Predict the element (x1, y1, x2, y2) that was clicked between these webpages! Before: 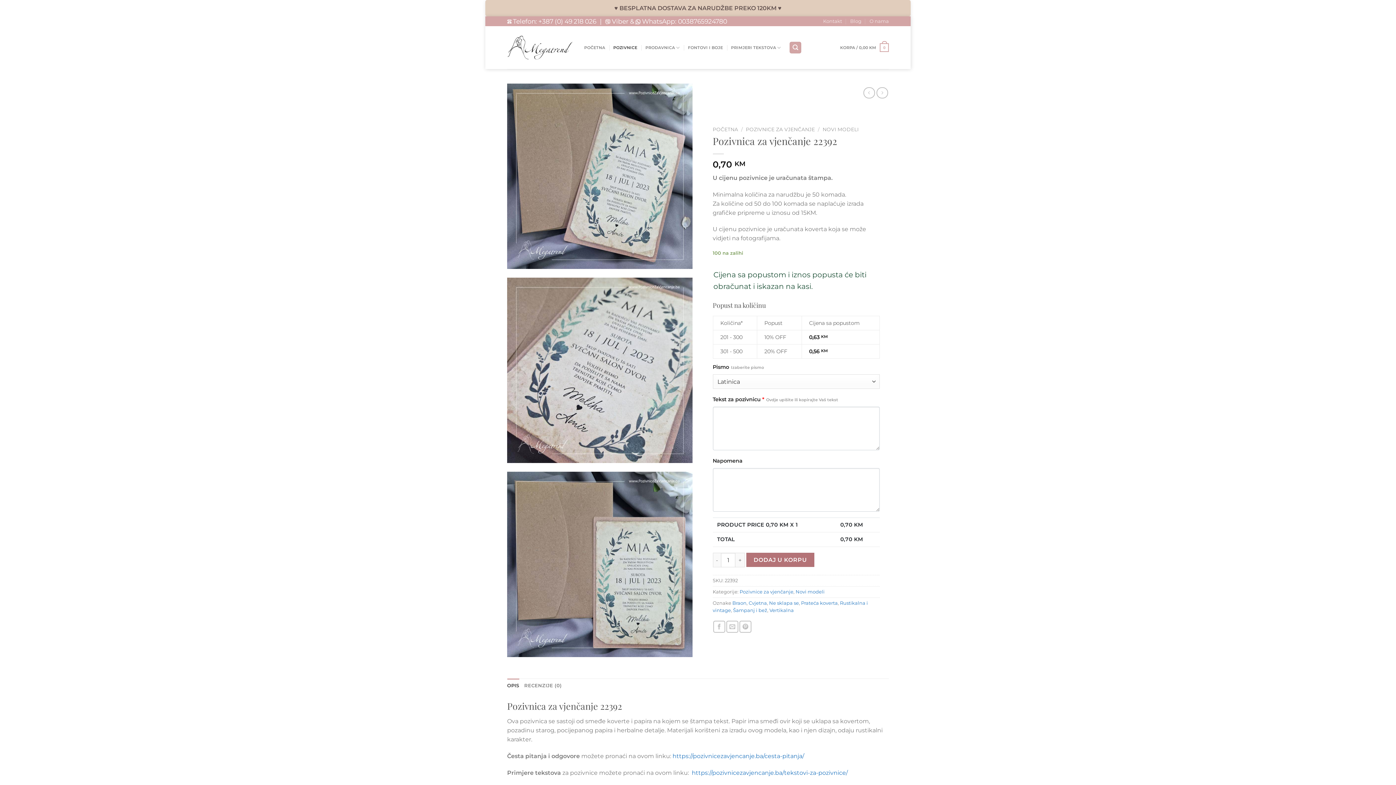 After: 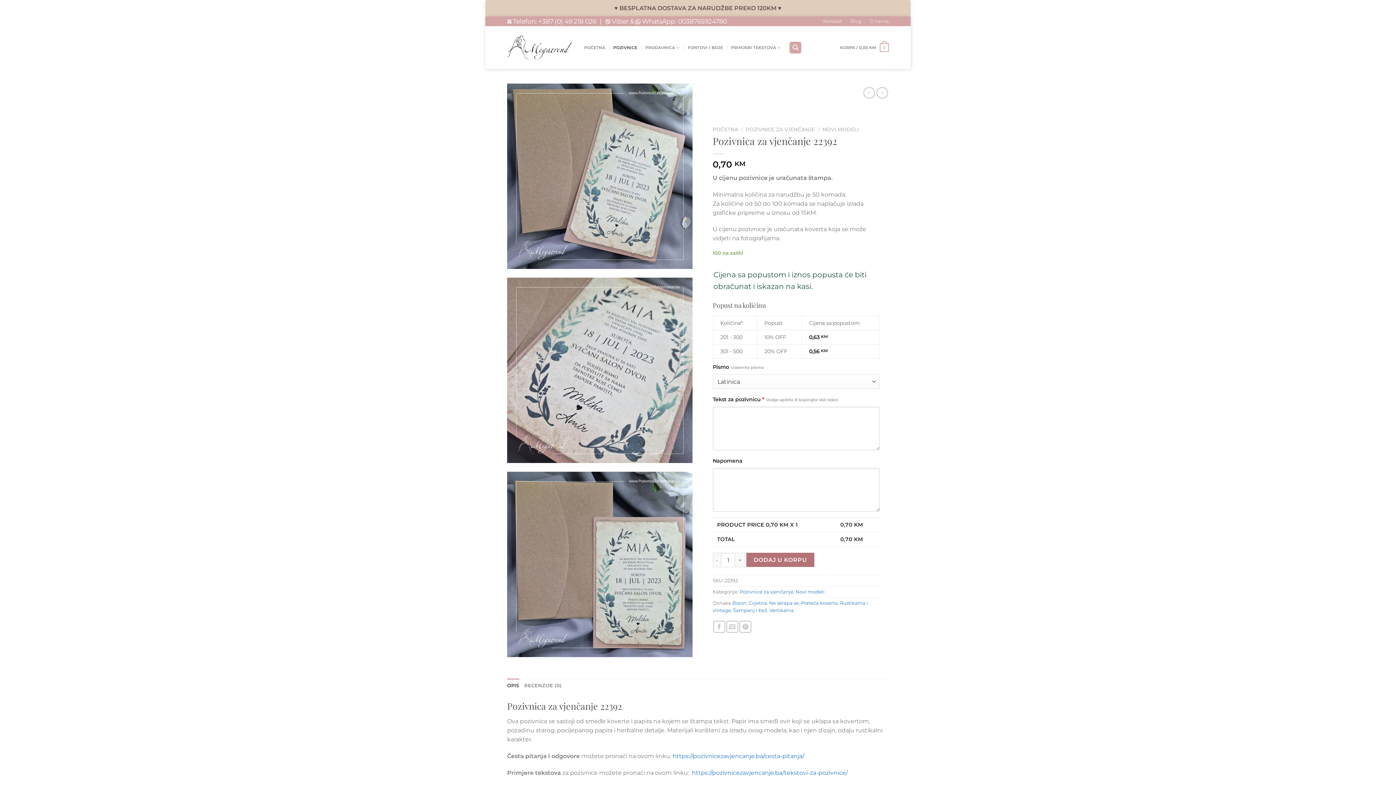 Action: label: +387 (0) 49 218 026 bbox: (538, 17, 596, 25)